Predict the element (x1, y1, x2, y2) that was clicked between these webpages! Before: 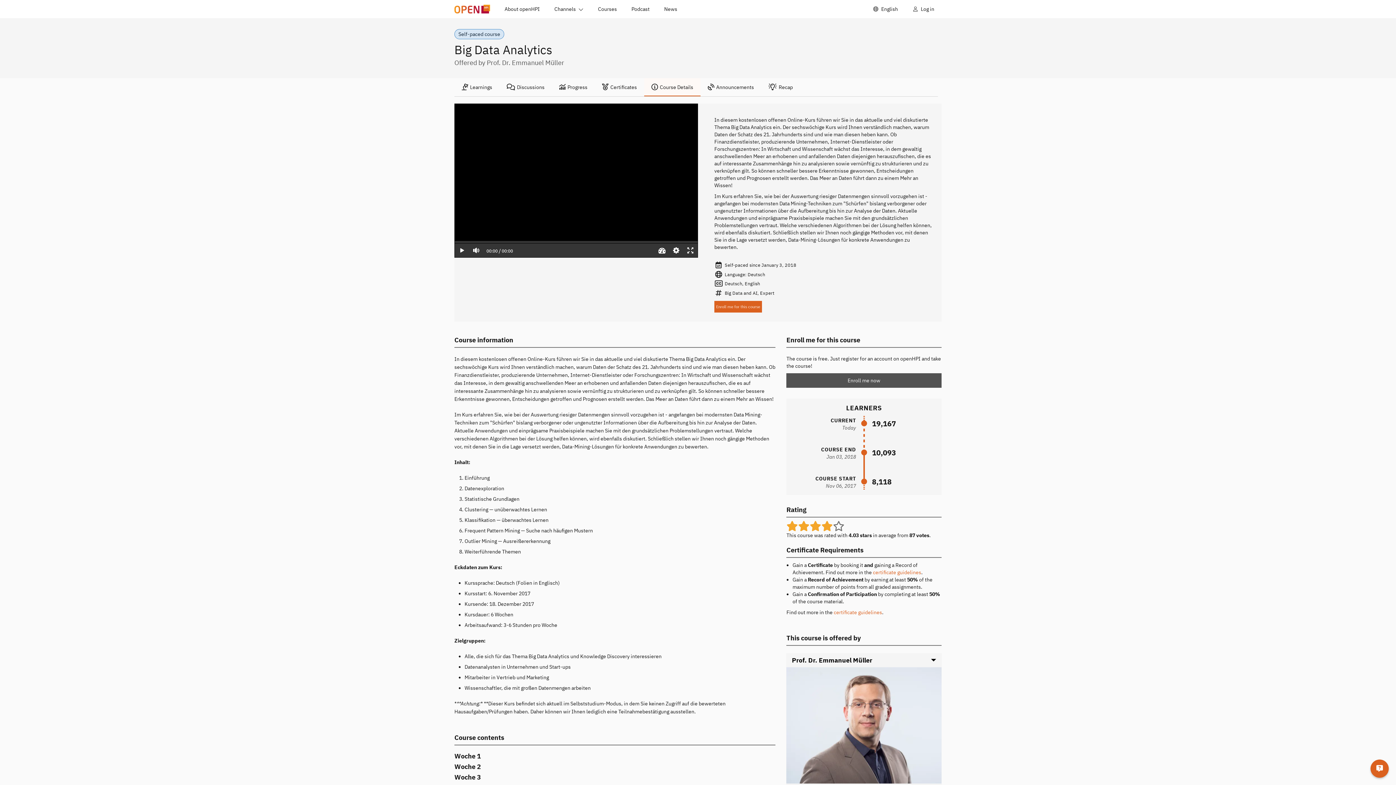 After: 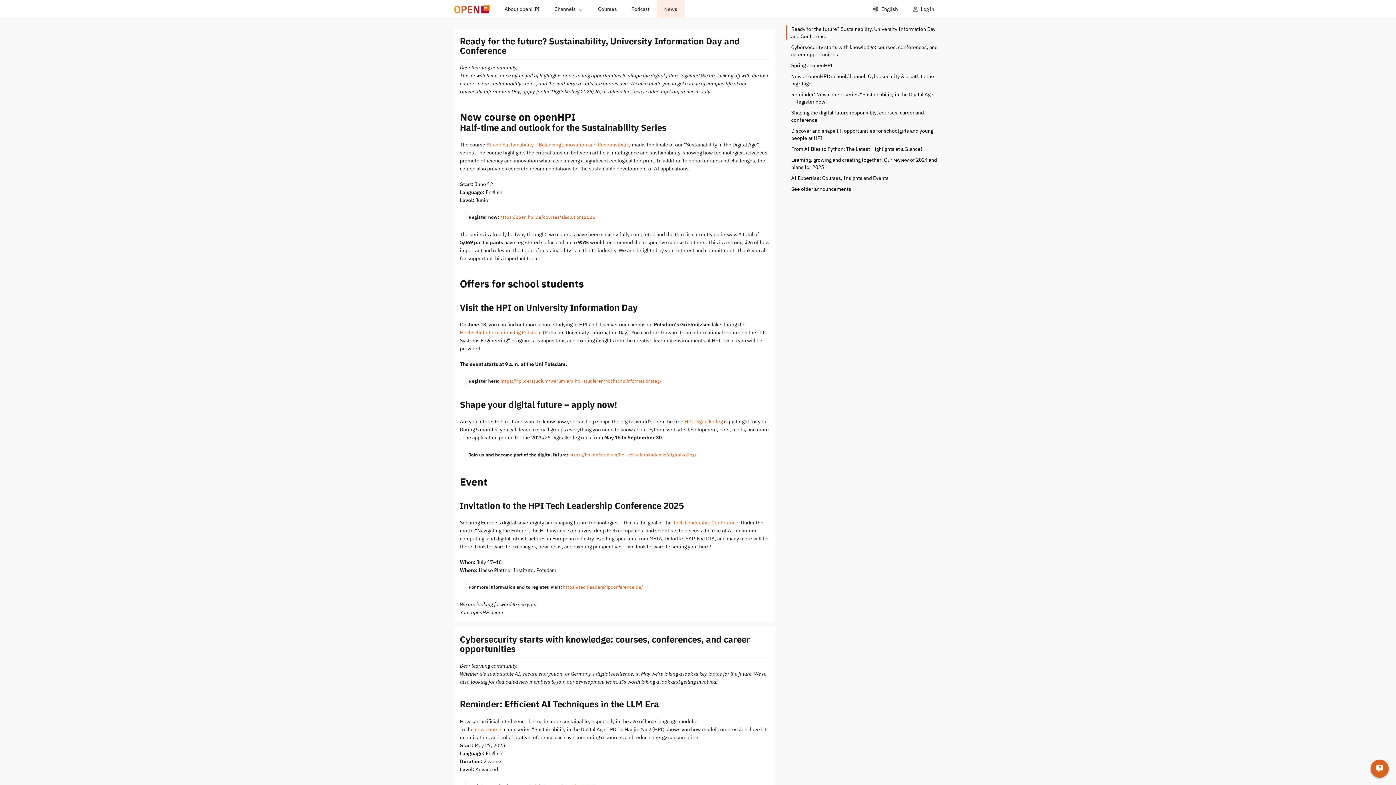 Action: bbox: (657, 0, 684, 18) label: News